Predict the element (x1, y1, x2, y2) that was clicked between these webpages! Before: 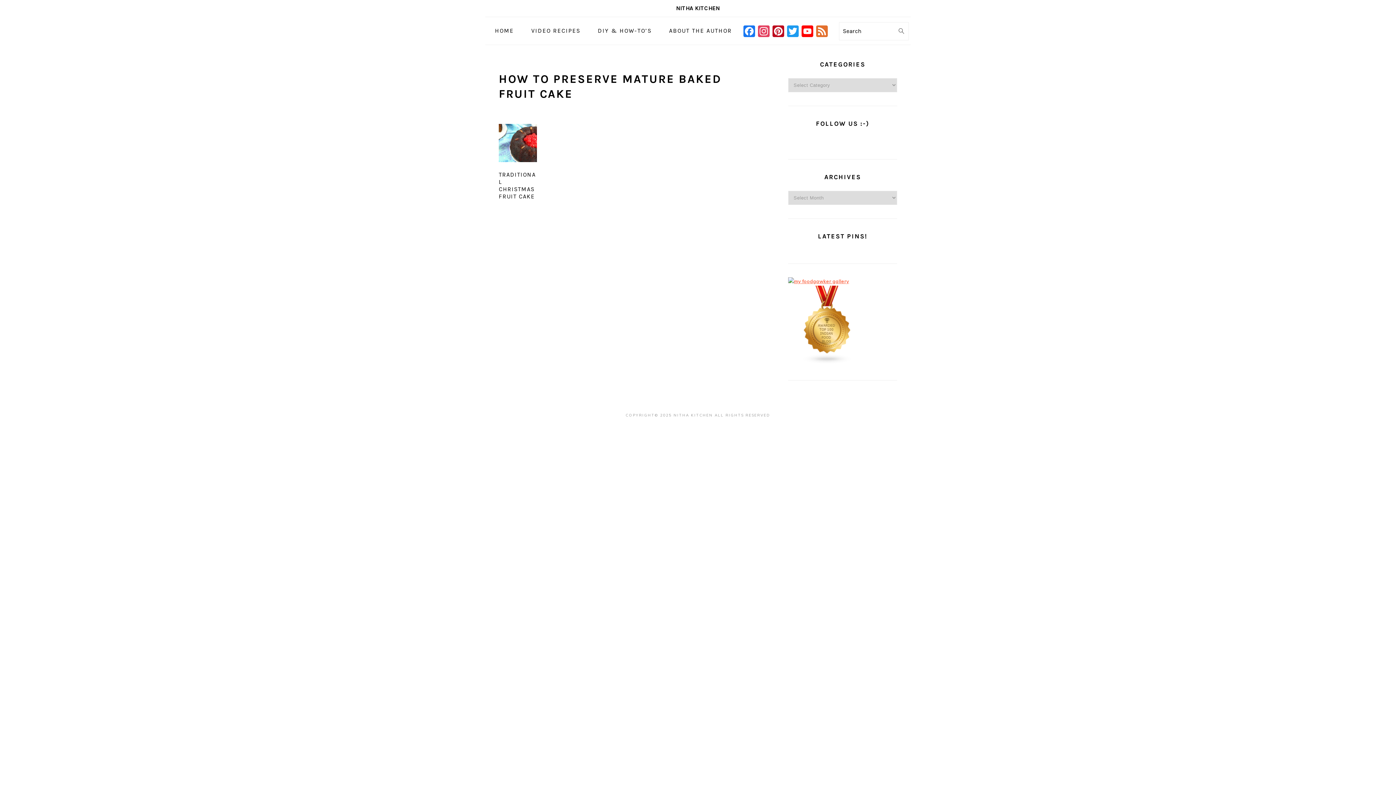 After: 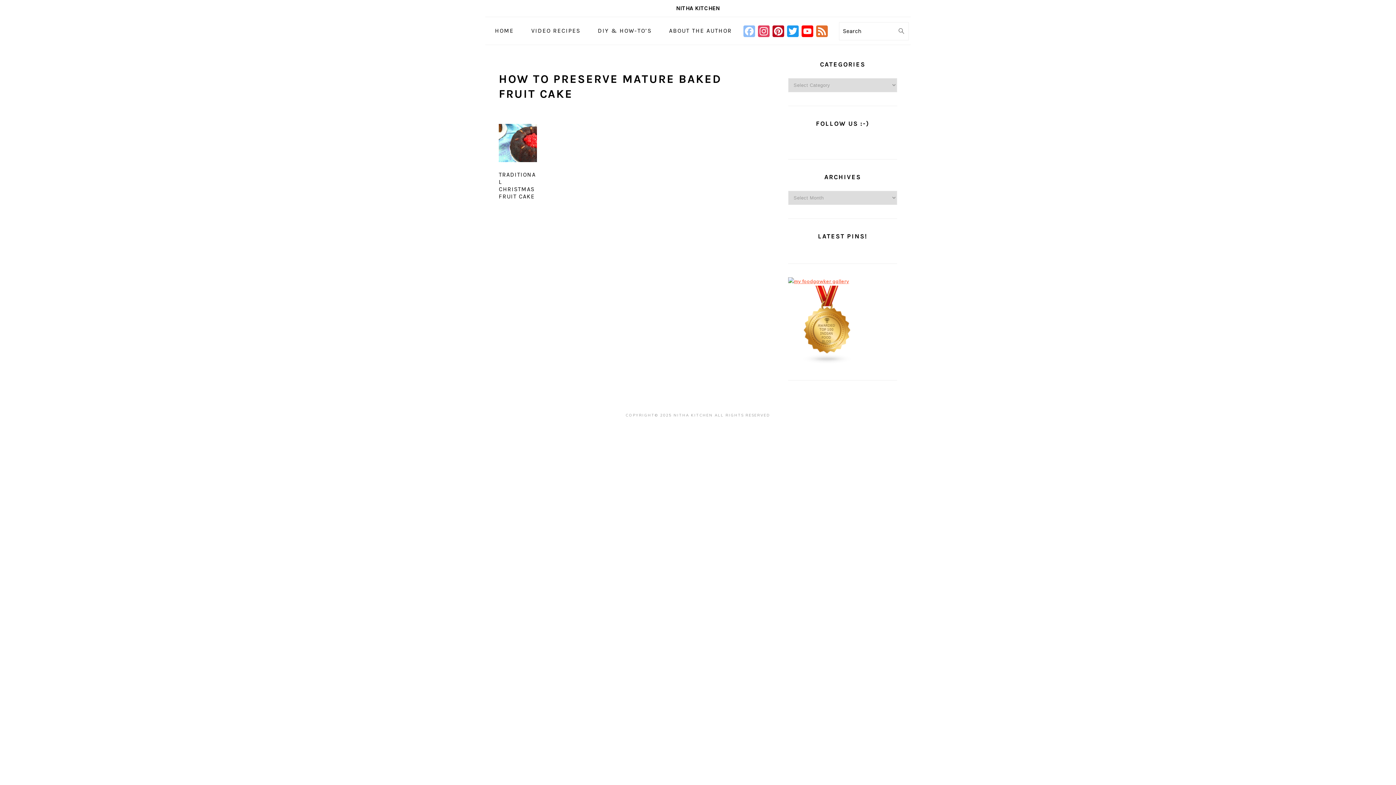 Action: label: FACEBOOK bbox: (742, 25, 756, 39)